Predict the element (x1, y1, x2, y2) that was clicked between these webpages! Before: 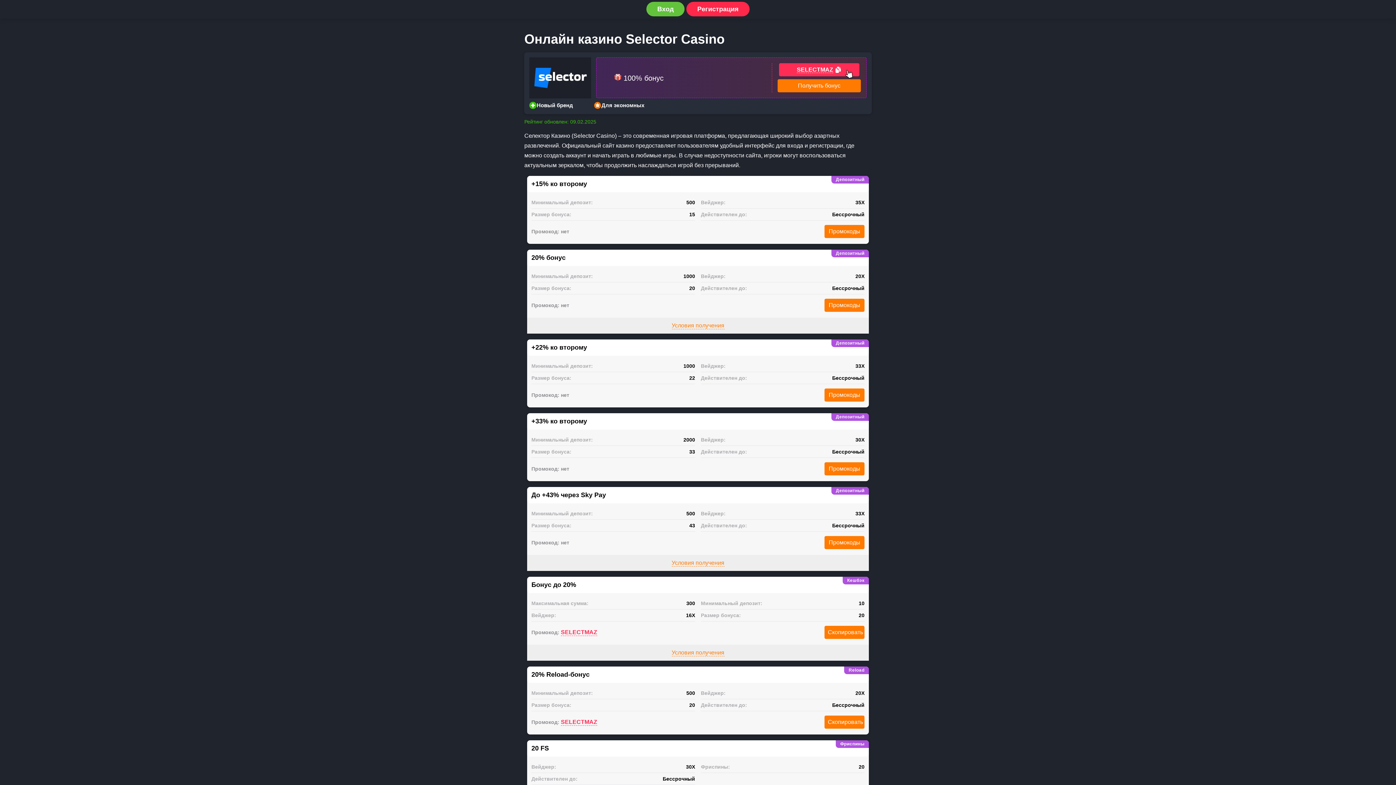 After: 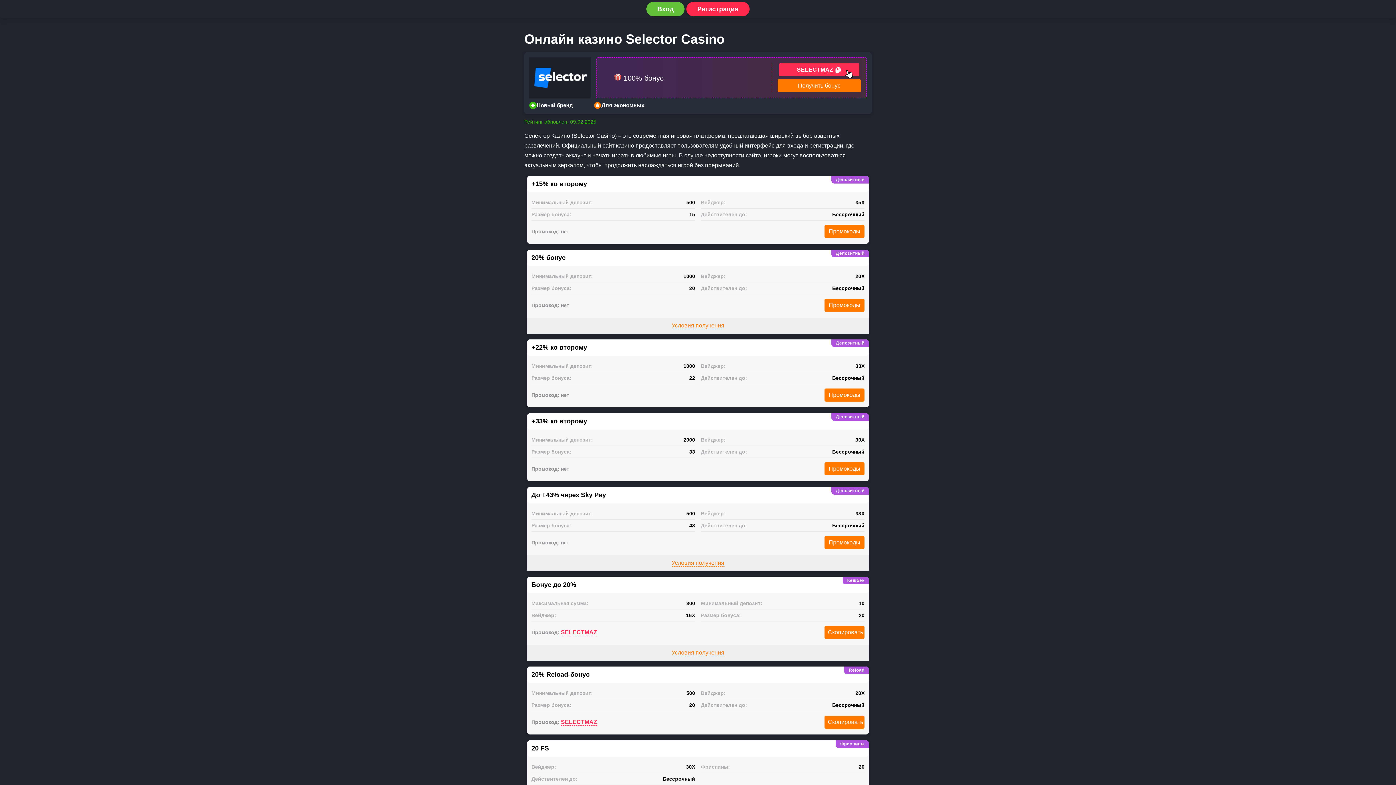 Action: label: Промокоды bbox: (824, 536, 864, 549)